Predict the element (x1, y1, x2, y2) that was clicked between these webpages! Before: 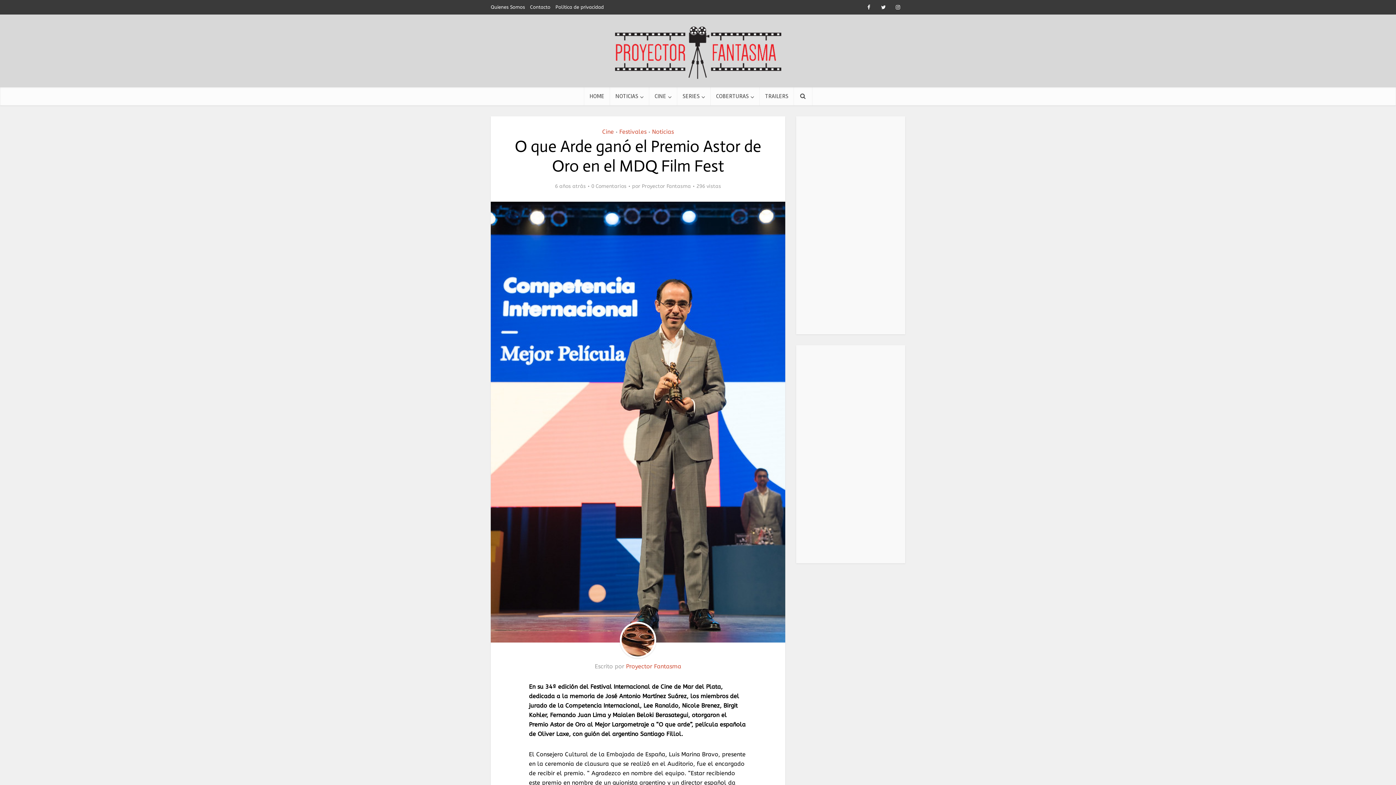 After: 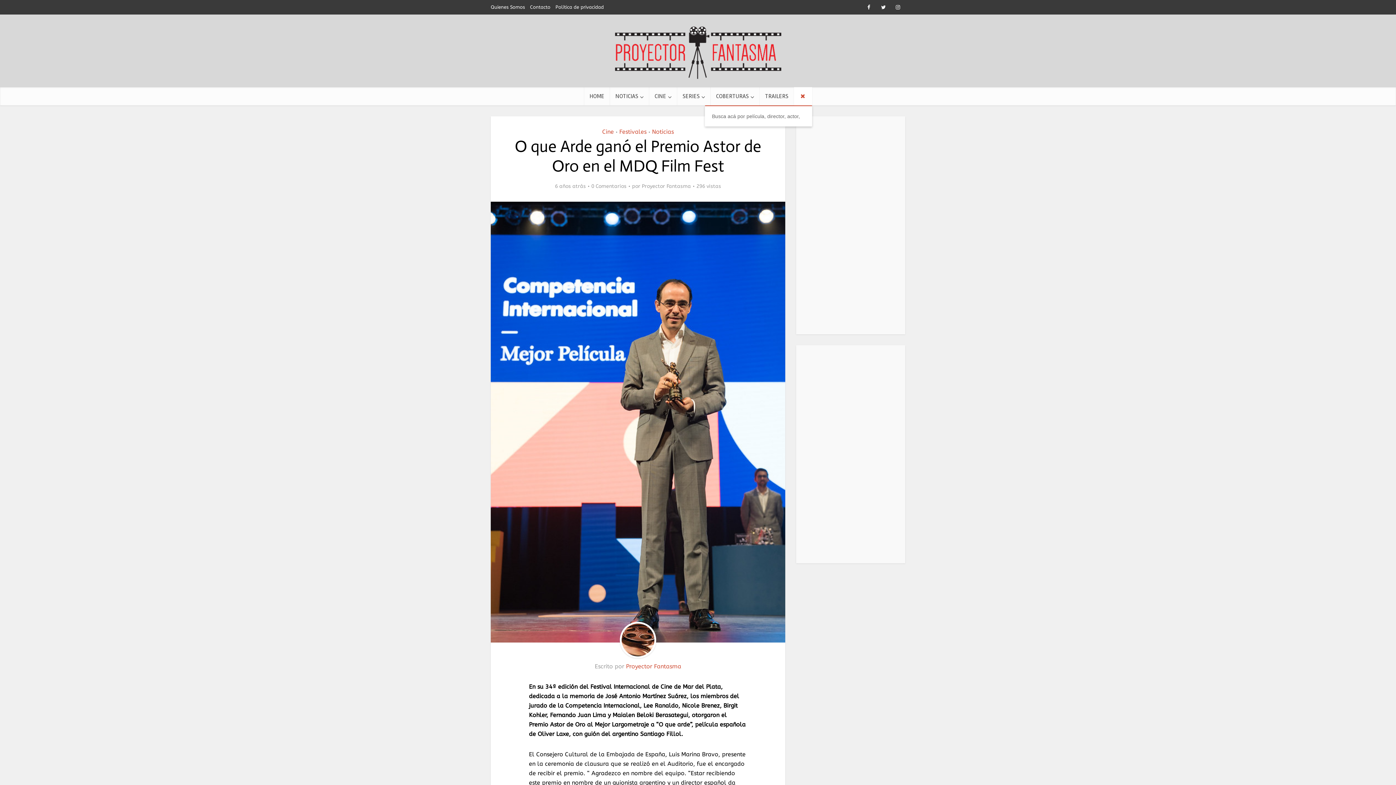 Action: bbox: (794, 87, 812, 105)